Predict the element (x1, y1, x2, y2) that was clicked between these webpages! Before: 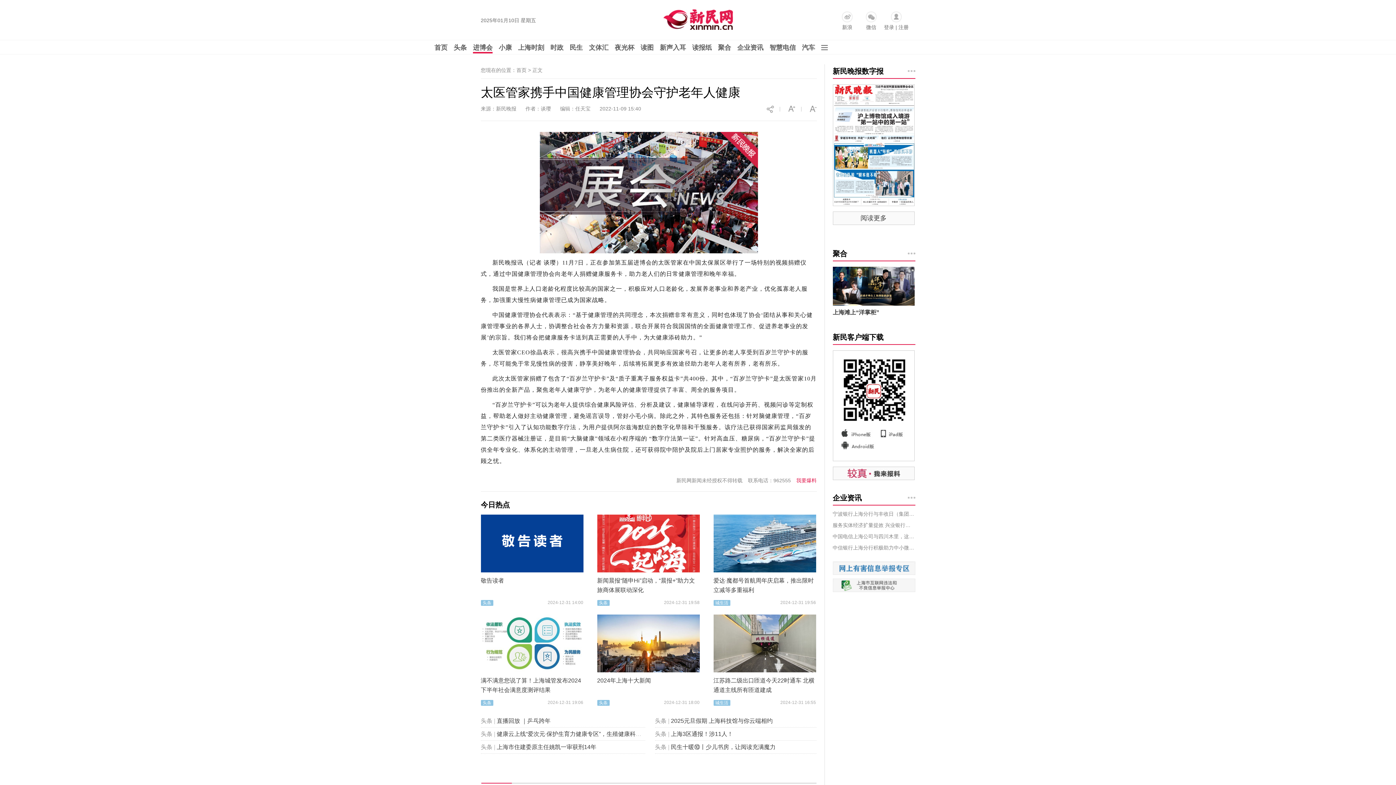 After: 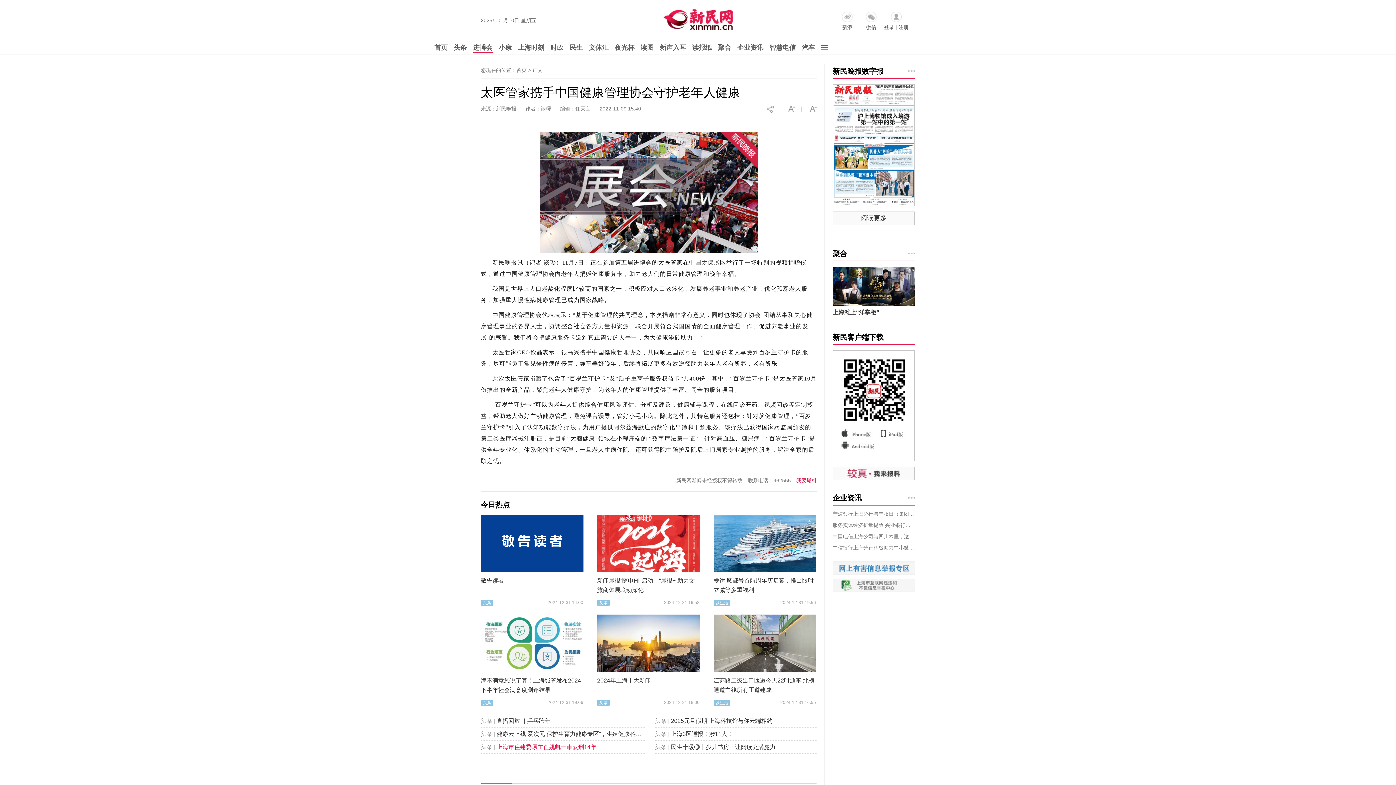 Action: label: 上海市住建委原主任姚凯一审获刑14年 bbox: (496, 744, 596, 750)